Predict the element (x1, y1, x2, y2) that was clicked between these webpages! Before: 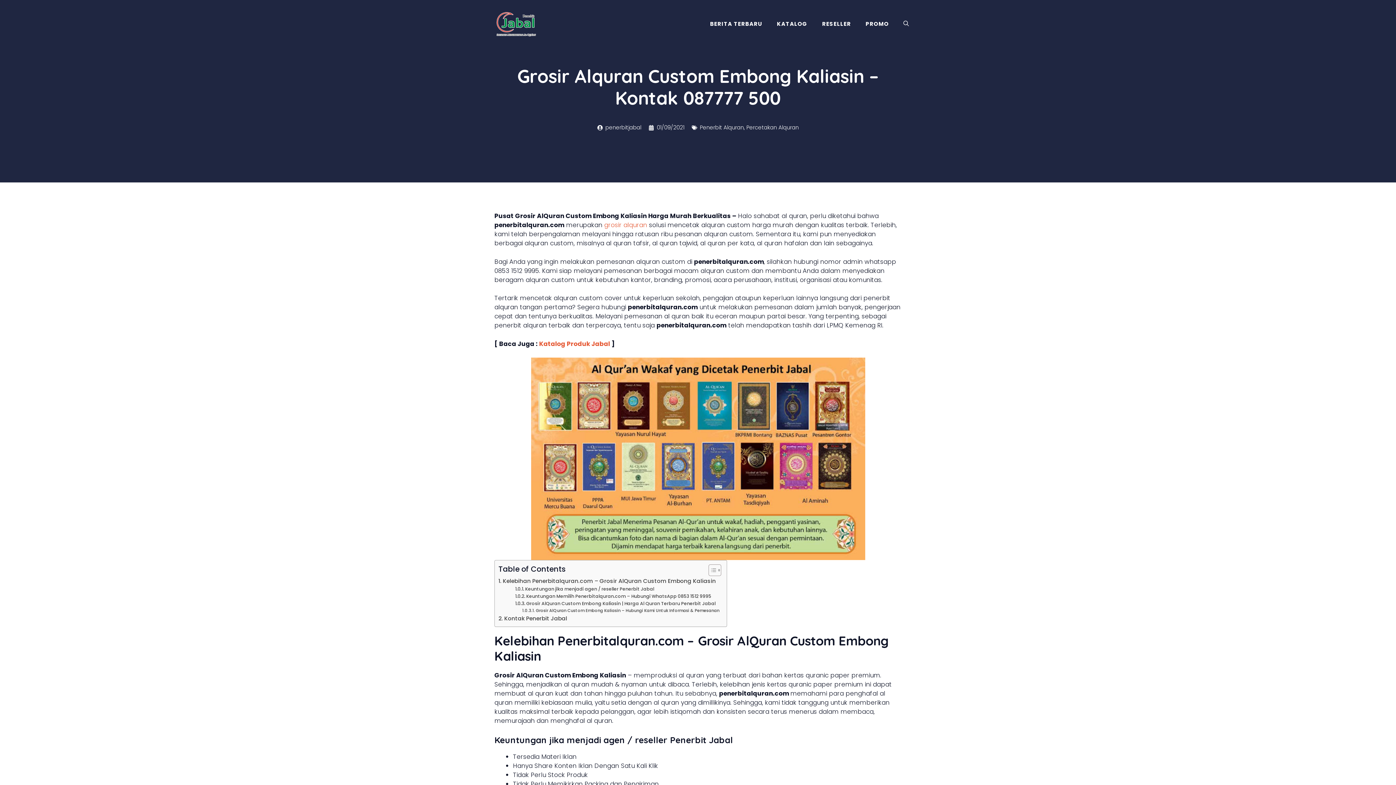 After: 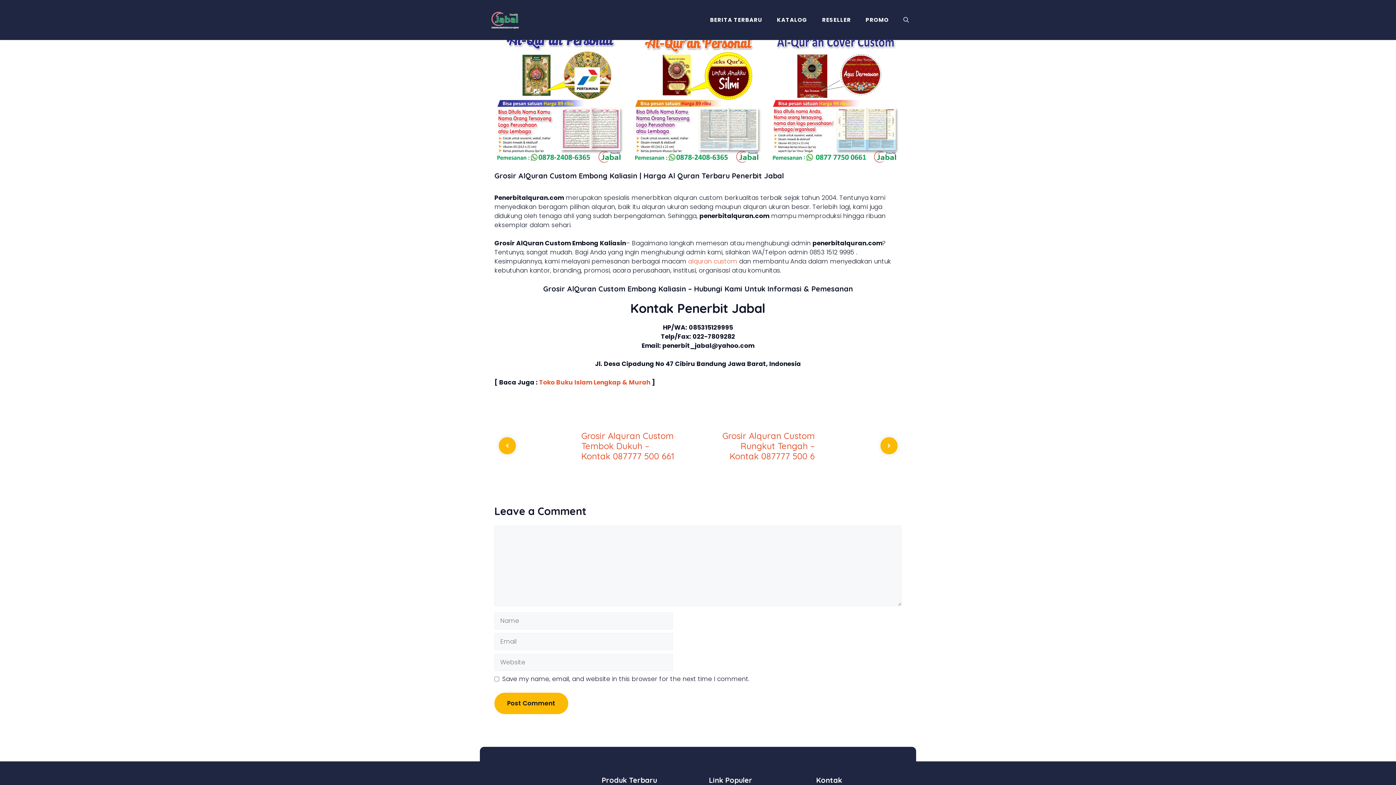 Action: bbox: (522, 608, 719, 614) label: Grosir AlQuran Custom Embong Kaliasin – Hubungi Kami Untuk Informasi & Pemesanan